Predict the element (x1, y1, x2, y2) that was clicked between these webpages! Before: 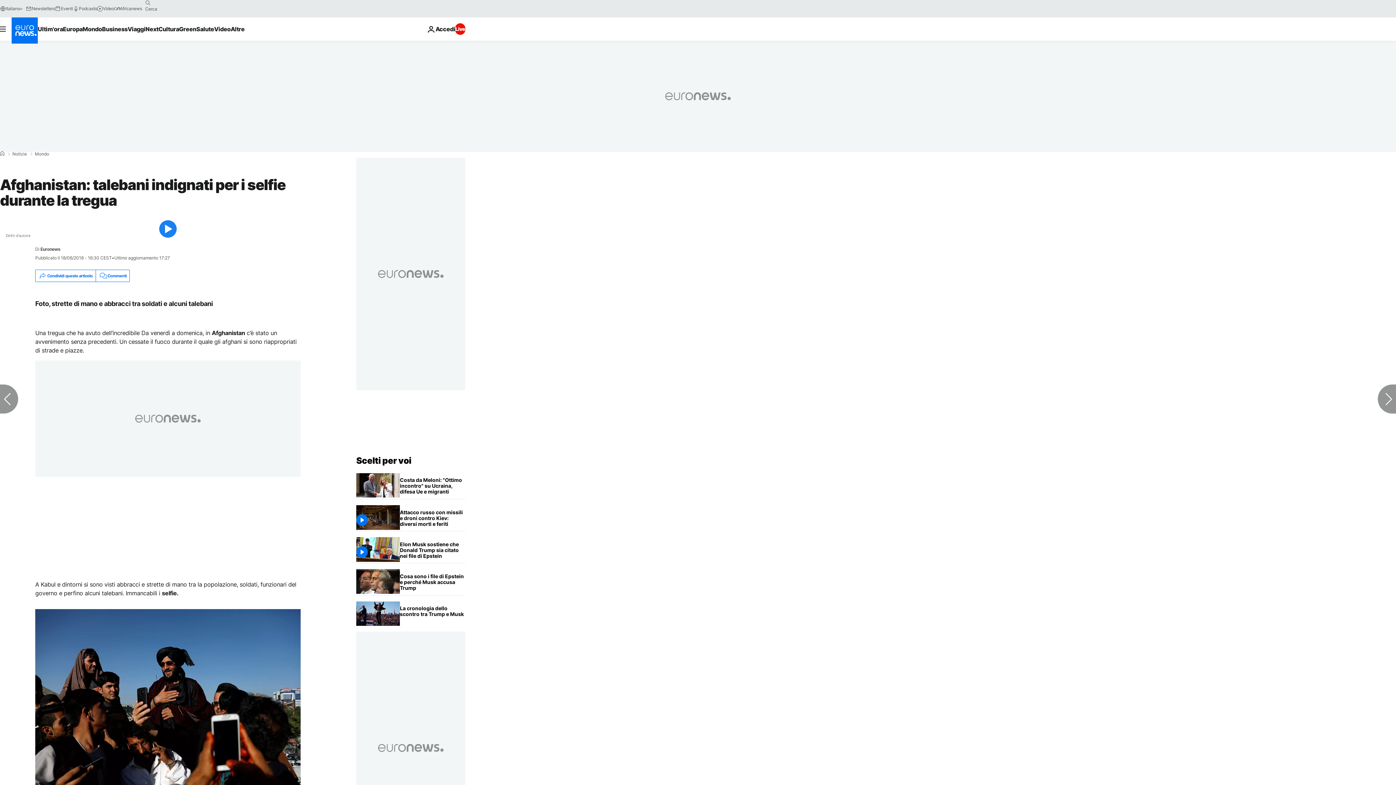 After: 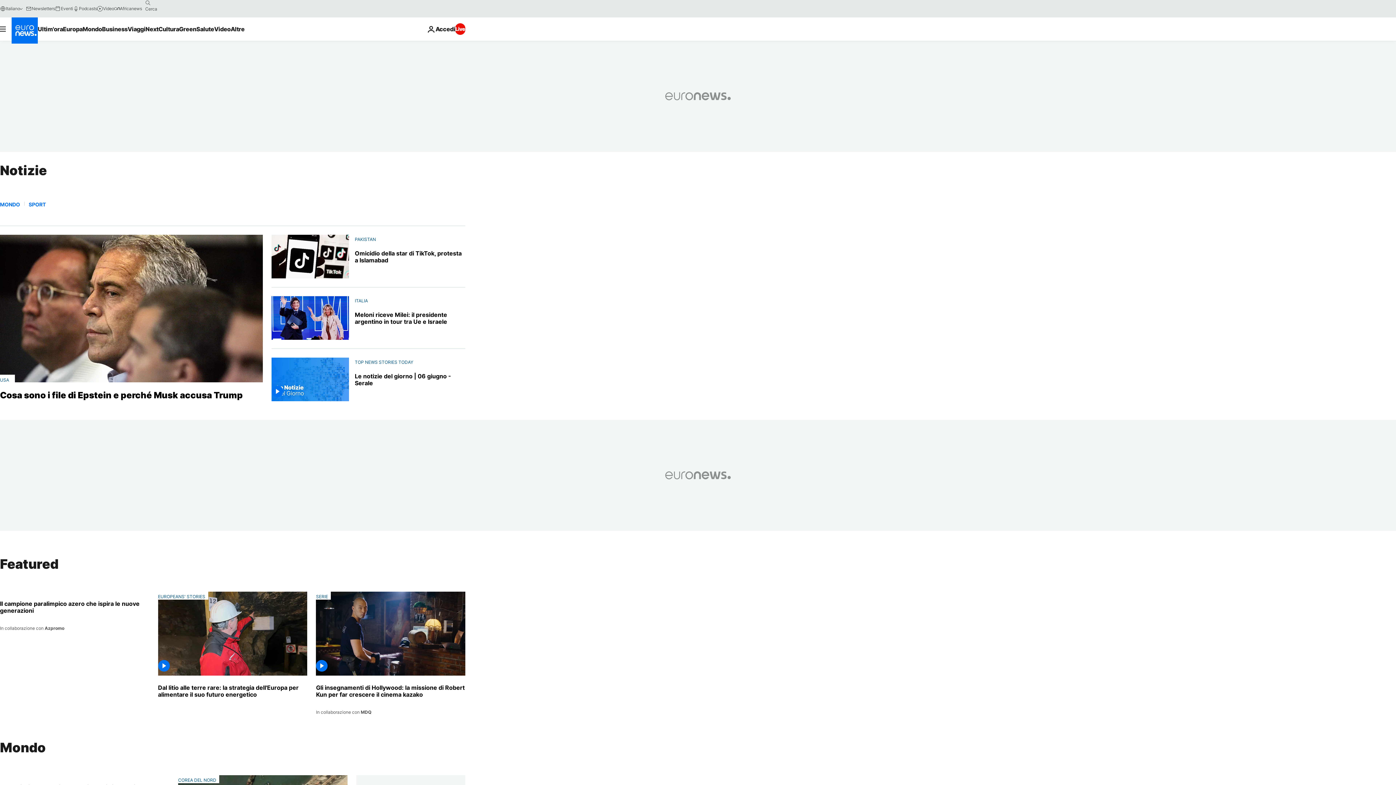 Action: label: Notizie bbox: (12, 152, 26, 156)